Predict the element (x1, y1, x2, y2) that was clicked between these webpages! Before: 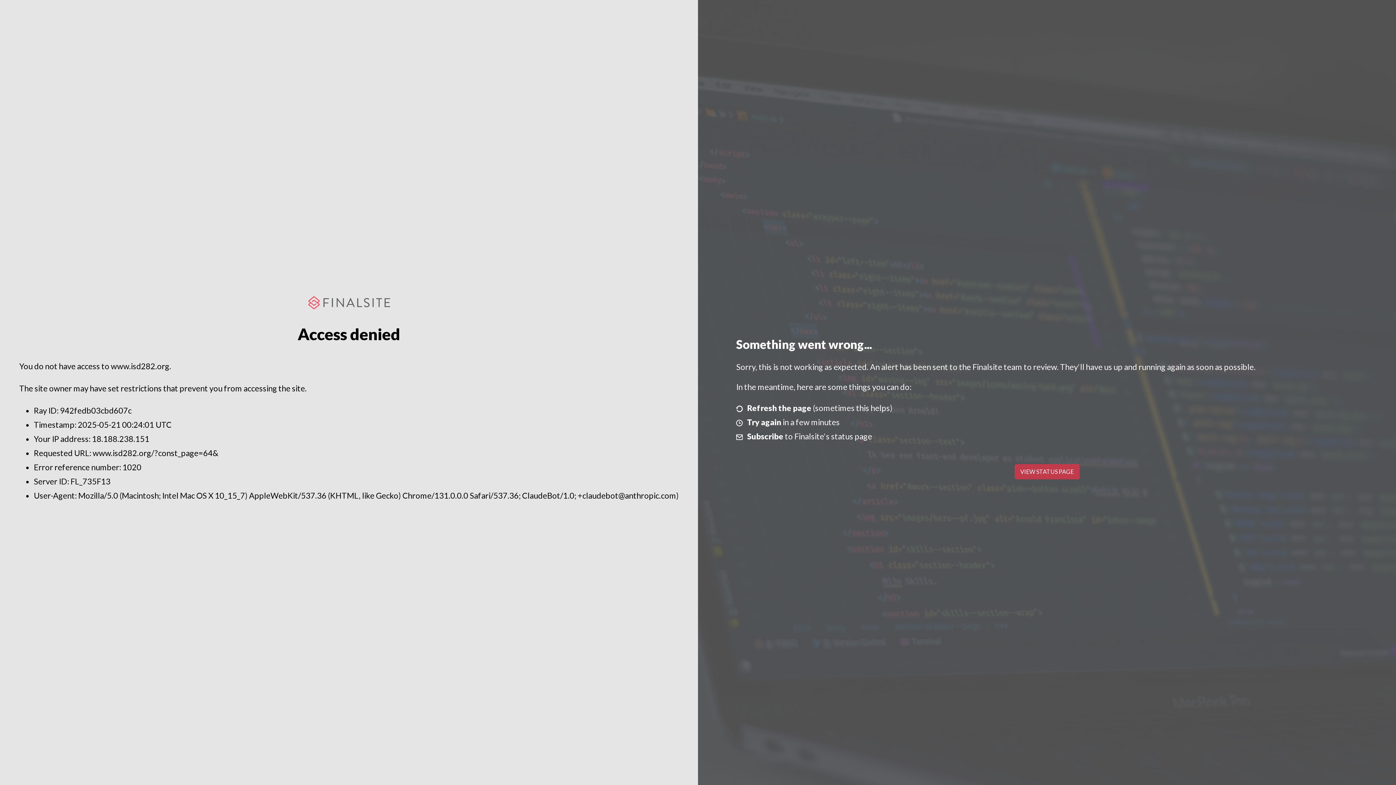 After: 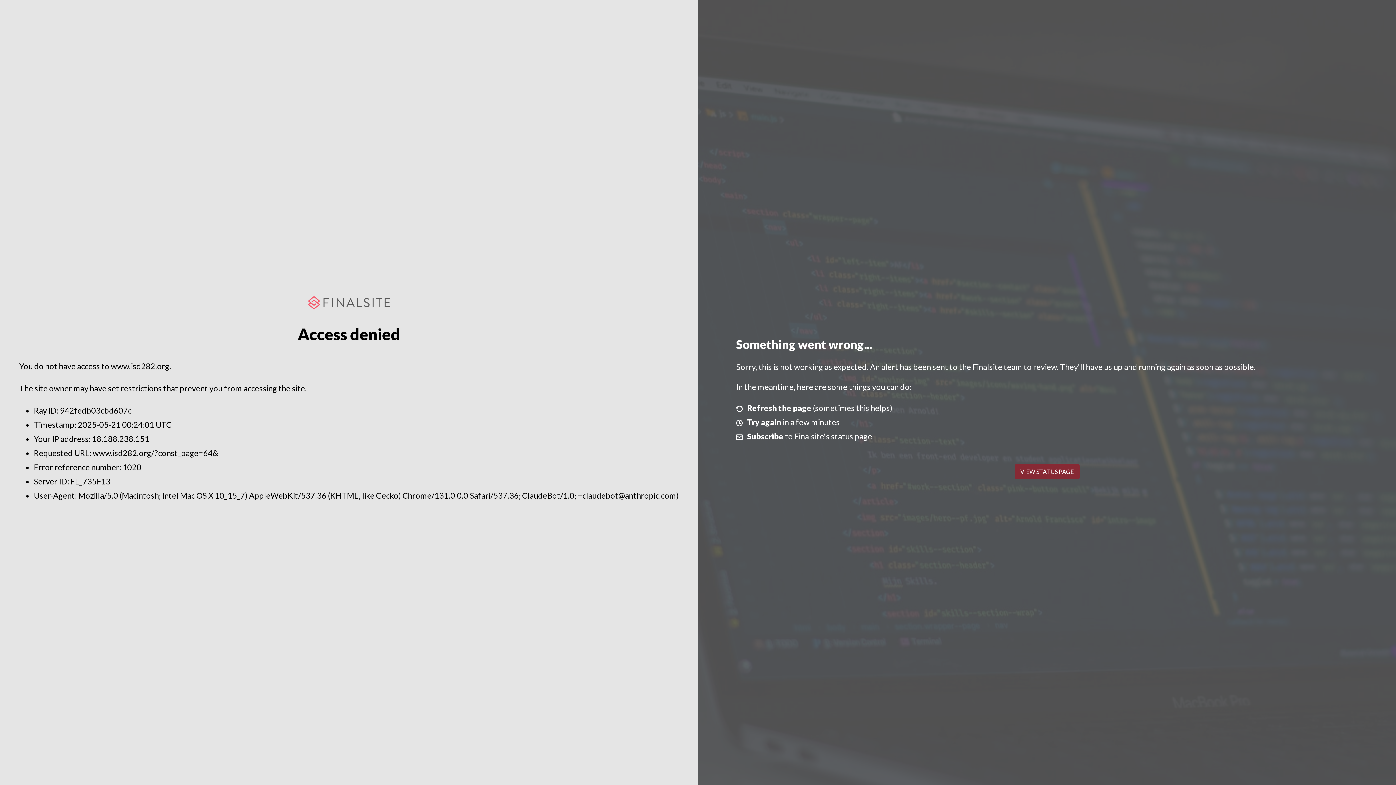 Action: bbox: (1014, 464, 1079, 479) label: VIEW STATUS PAGE